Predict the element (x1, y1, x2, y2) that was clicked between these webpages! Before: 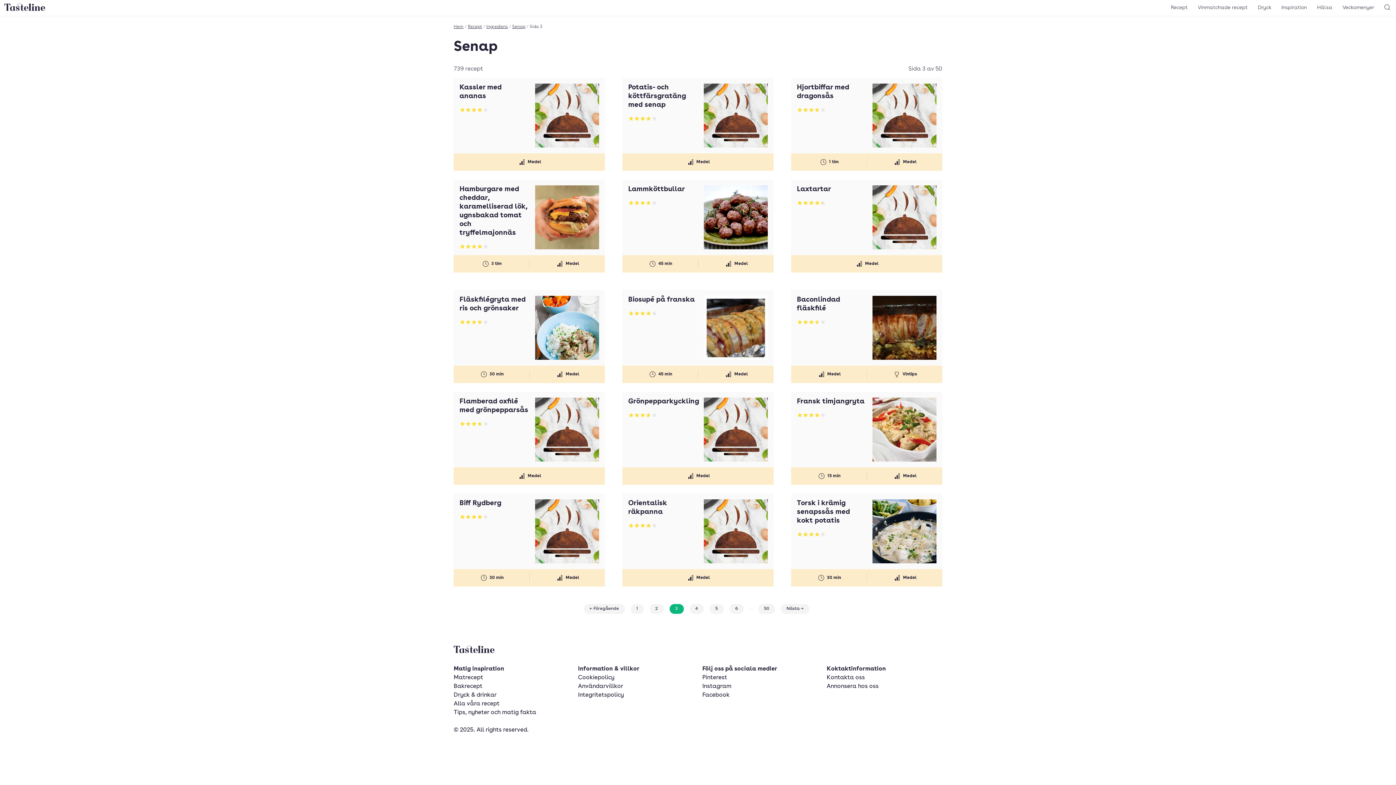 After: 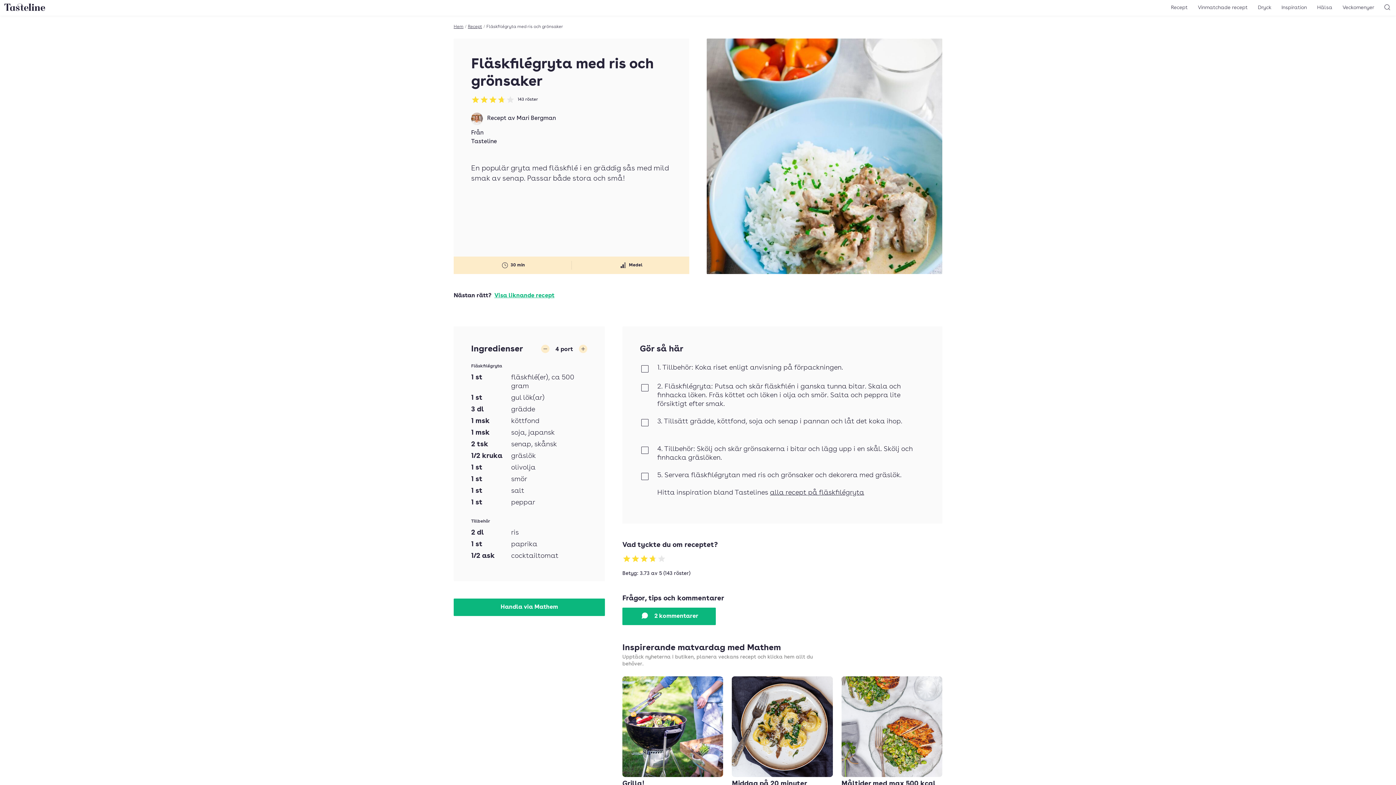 Action: label: Fläskfilégryta med ris och grönsaker
Betyg: 3.73 av 5 bbox: (459, 296, 599, 365)